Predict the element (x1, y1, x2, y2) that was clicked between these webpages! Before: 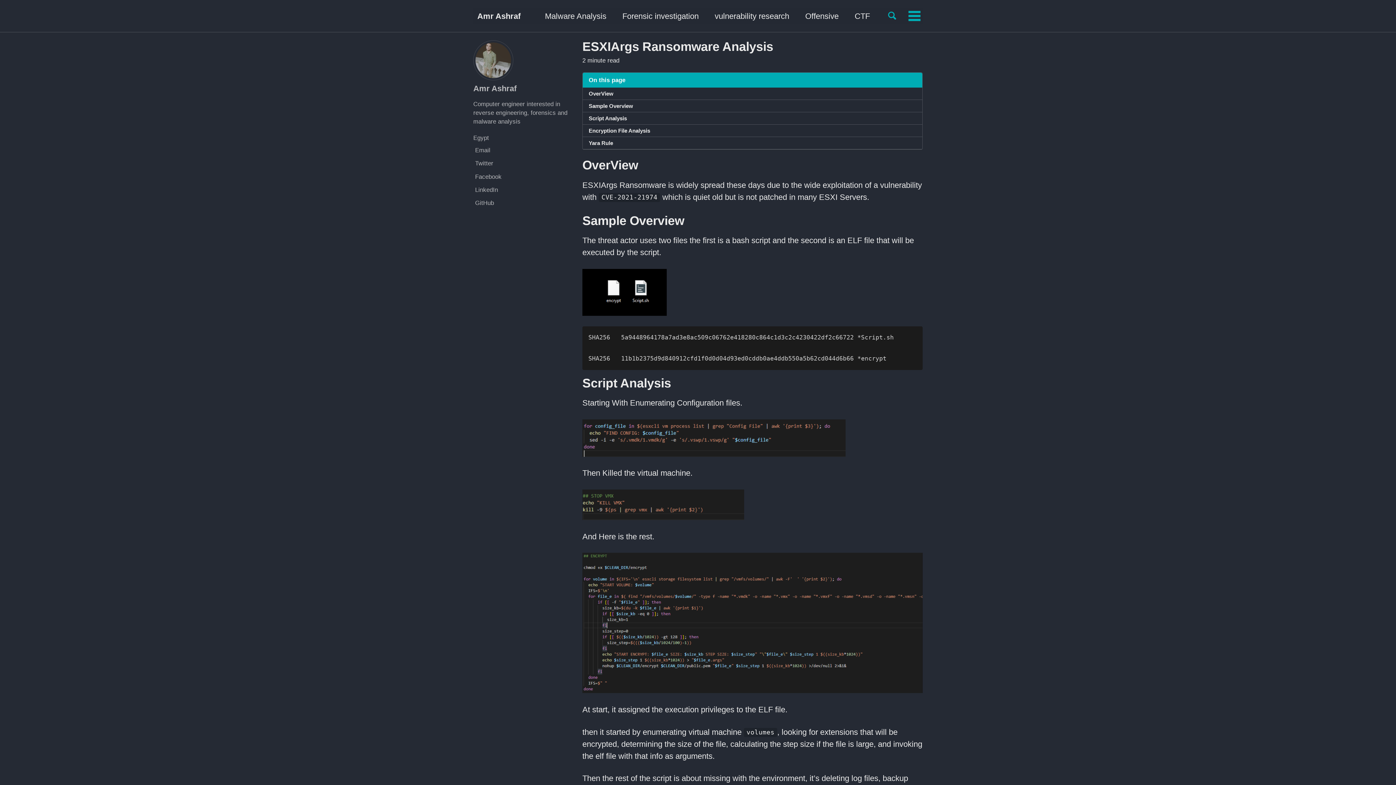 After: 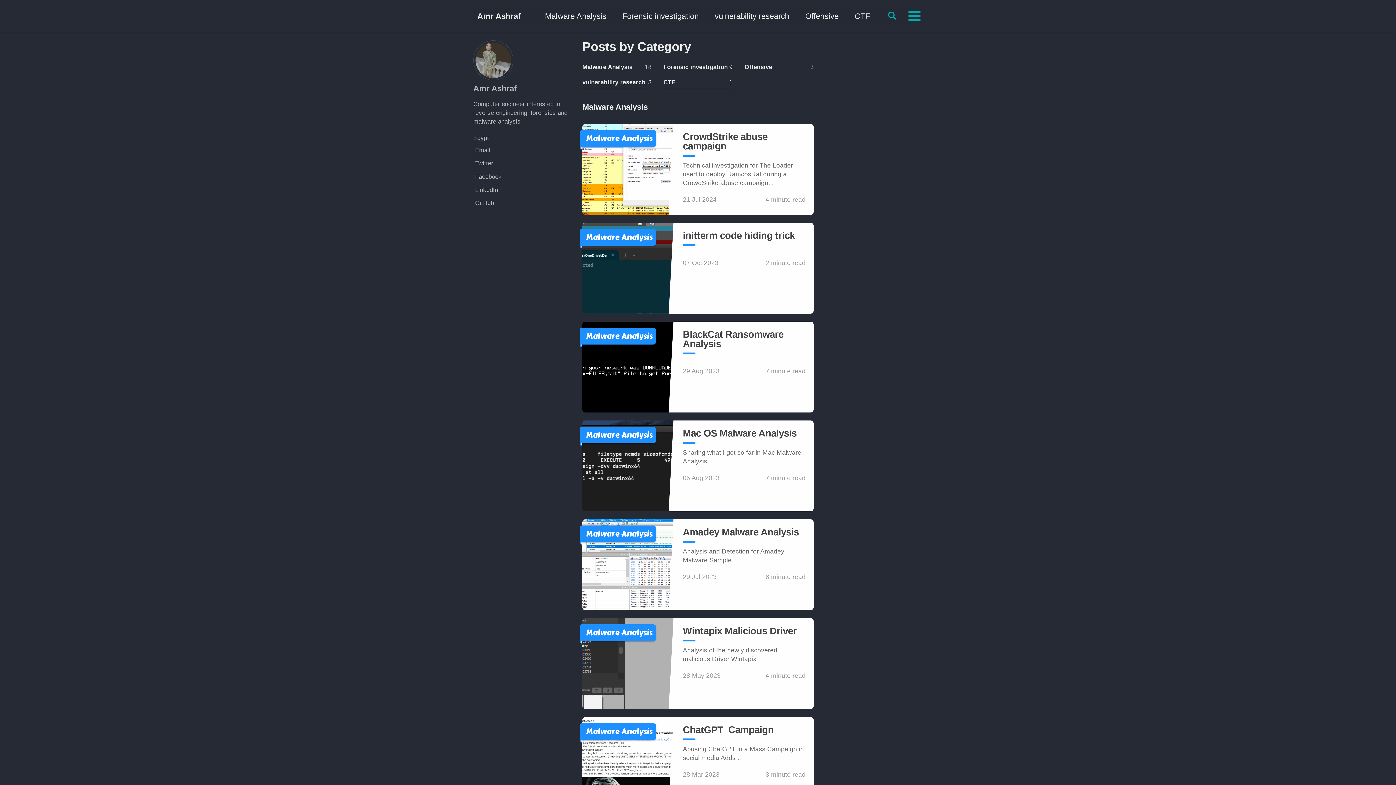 Action: bbox: (714, 10, 789, 22) label: vulnerability research